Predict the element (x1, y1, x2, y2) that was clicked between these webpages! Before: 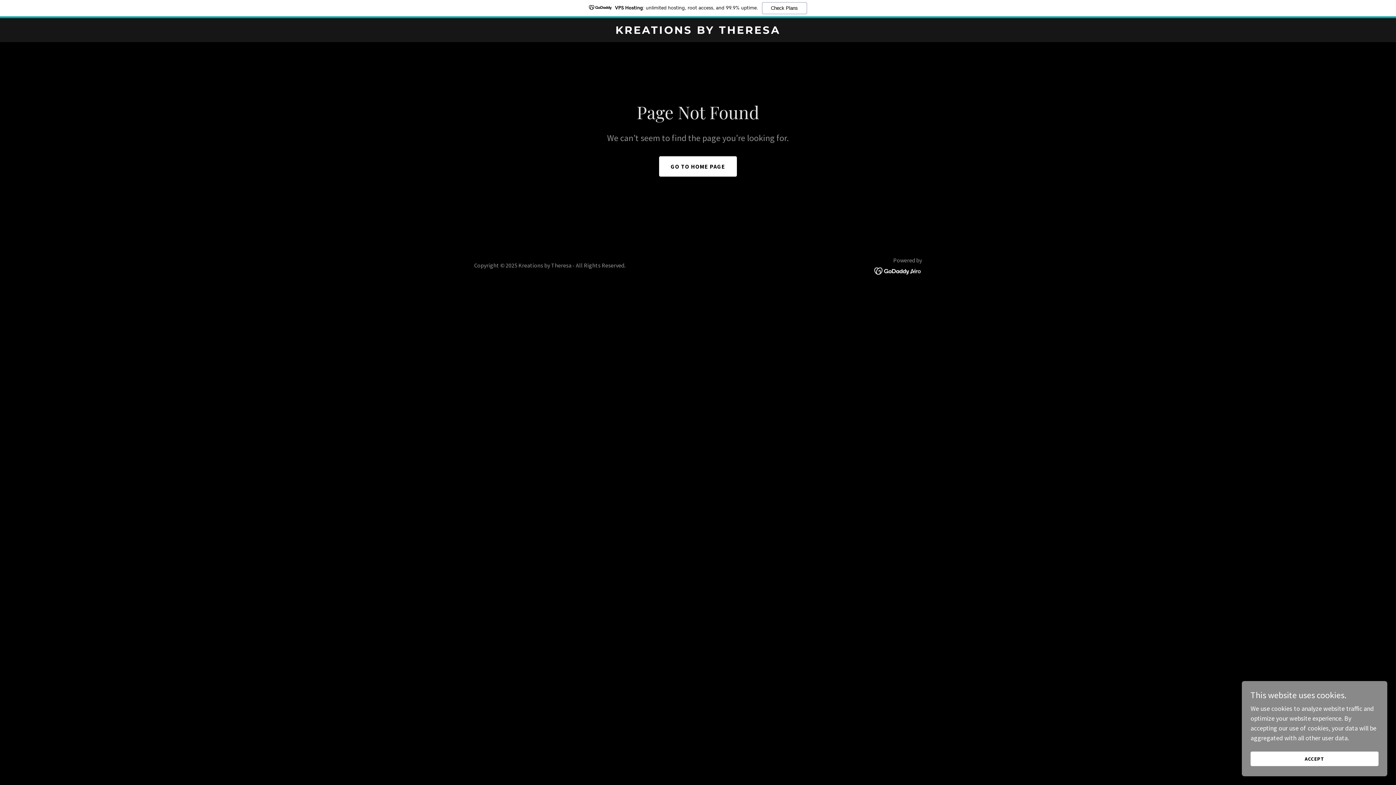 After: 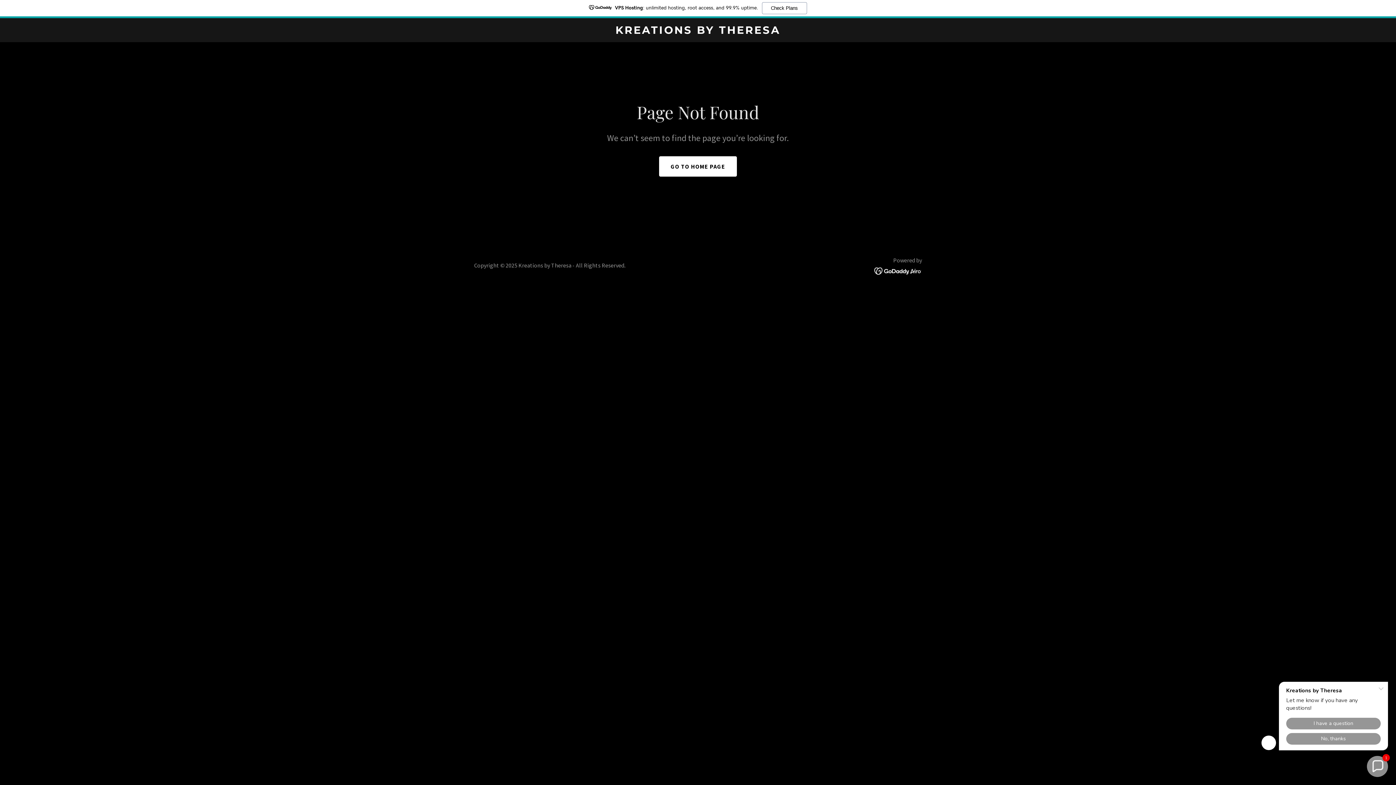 Action: bbox: (1250, 752, 1378, 766) label: ACCEPT